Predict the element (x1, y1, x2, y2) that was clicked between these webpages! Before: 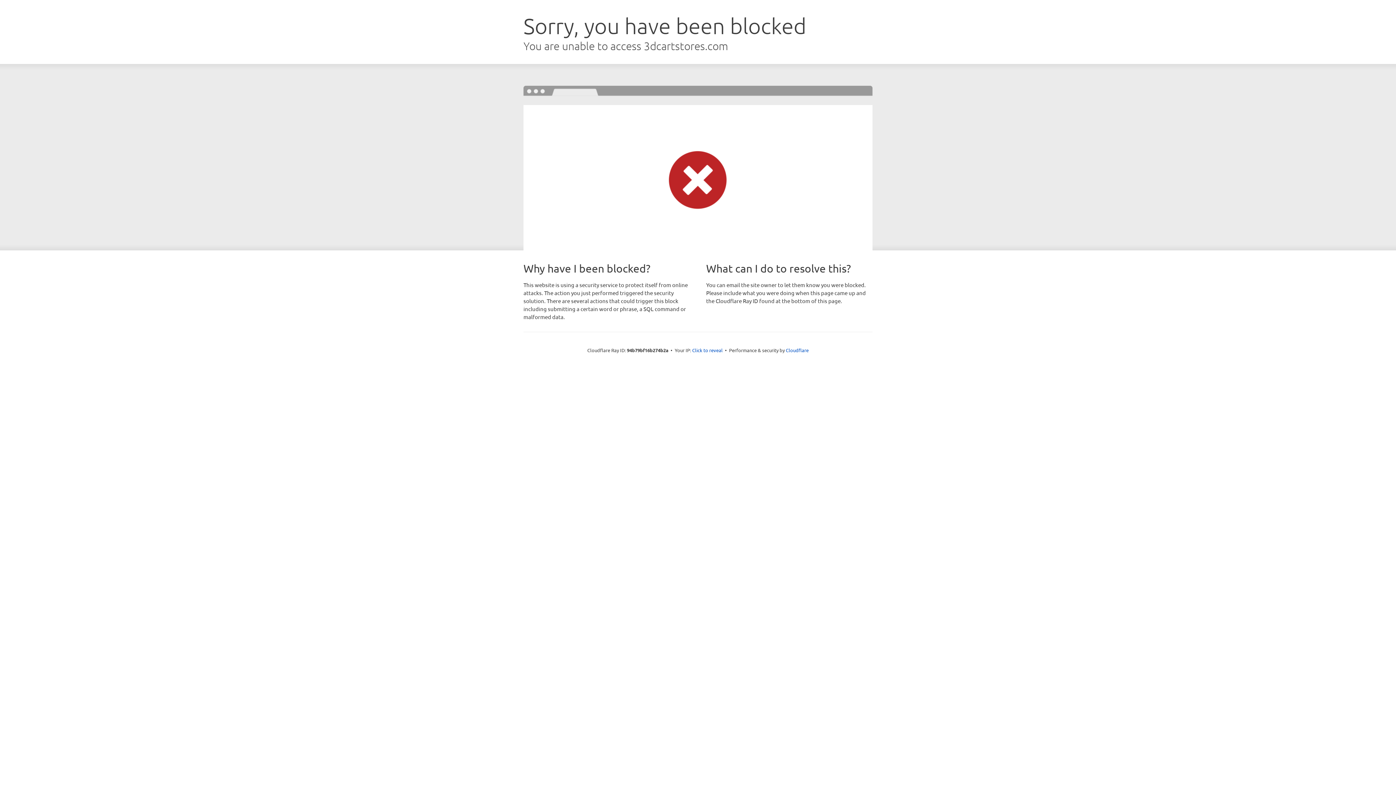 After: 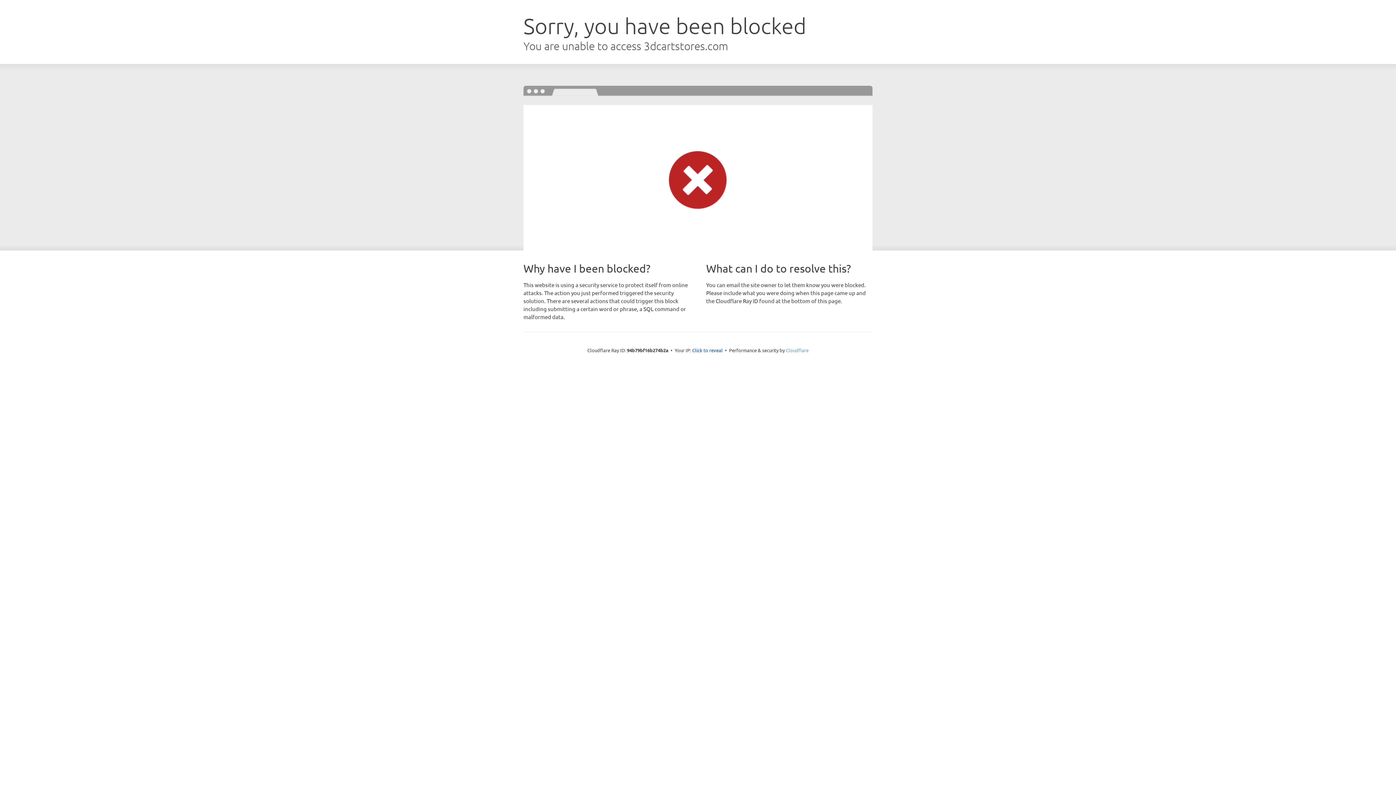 Action: bbox: (786, 347, 808, 353) label: Cloudflare